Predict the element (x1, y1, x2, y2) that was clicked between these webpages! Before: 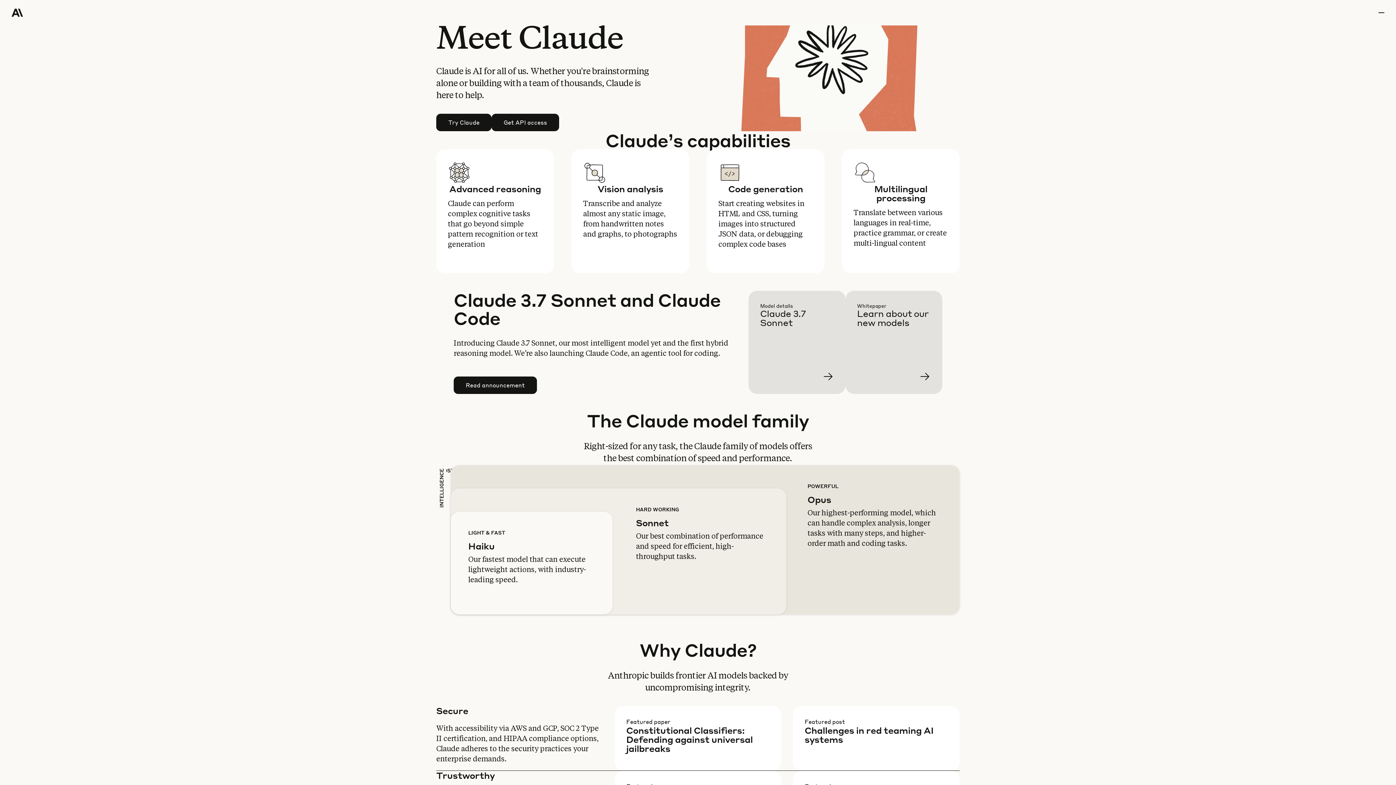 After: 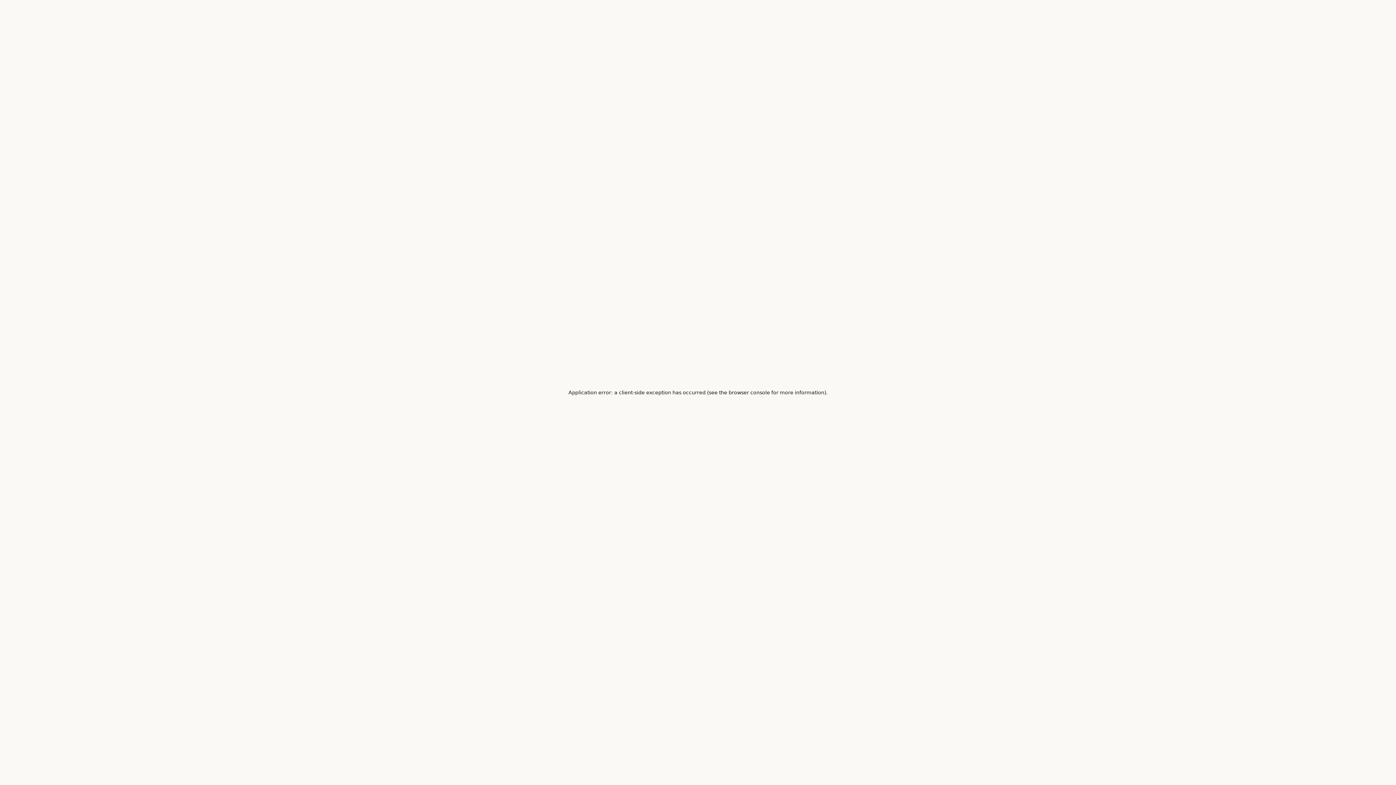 Action: label: Learn more bbox: (857, 302, 954, 405)